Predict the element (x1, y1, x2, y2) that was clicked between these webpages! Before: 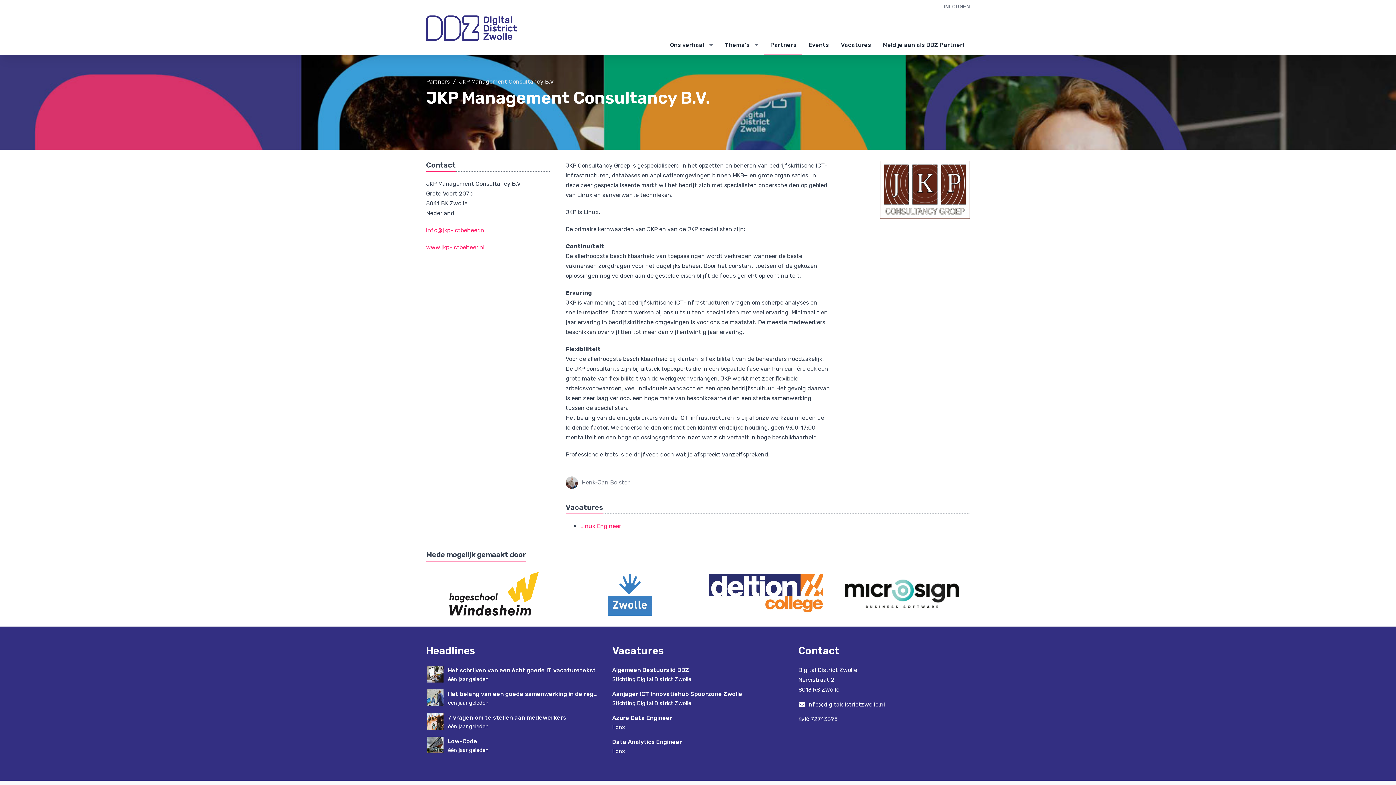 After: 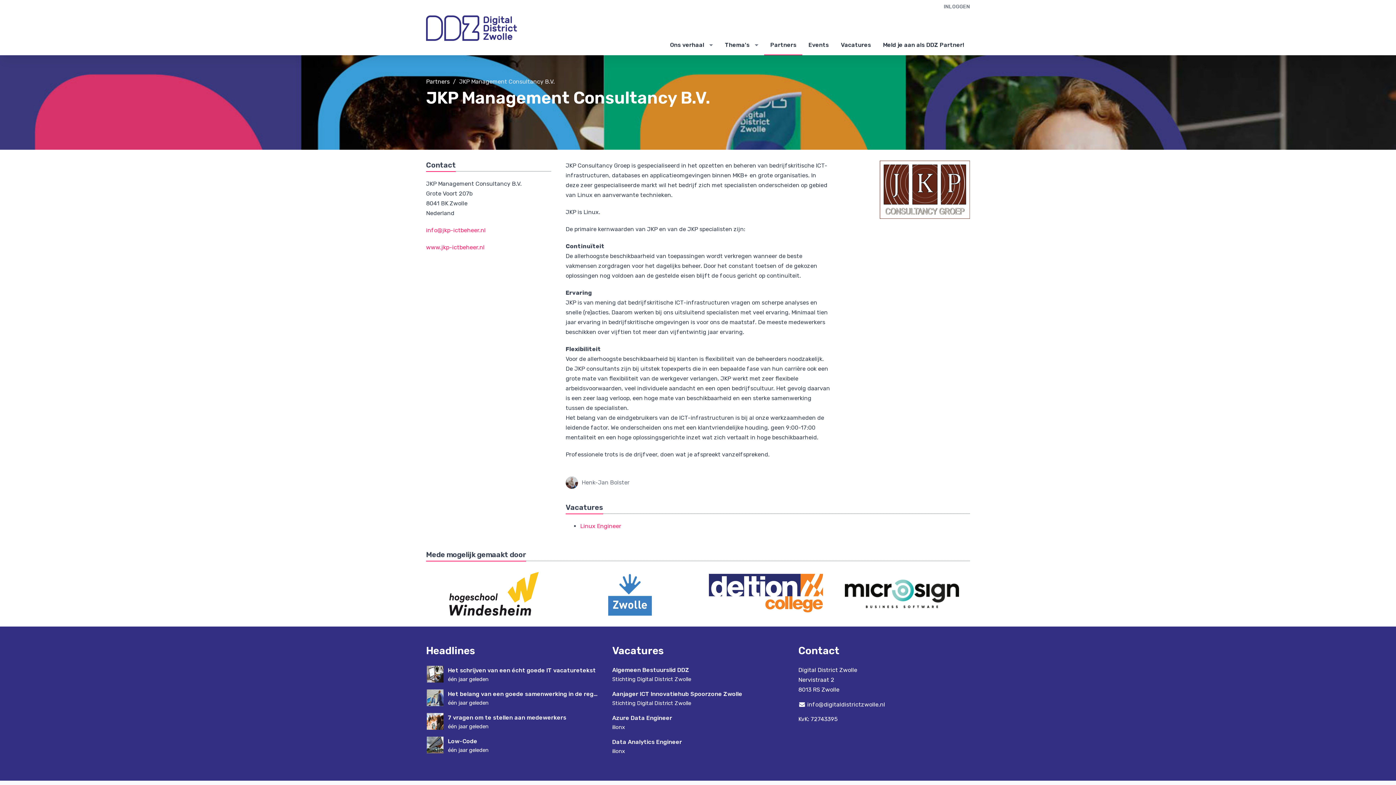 Action: bbox: (426, 689, 444, 707)